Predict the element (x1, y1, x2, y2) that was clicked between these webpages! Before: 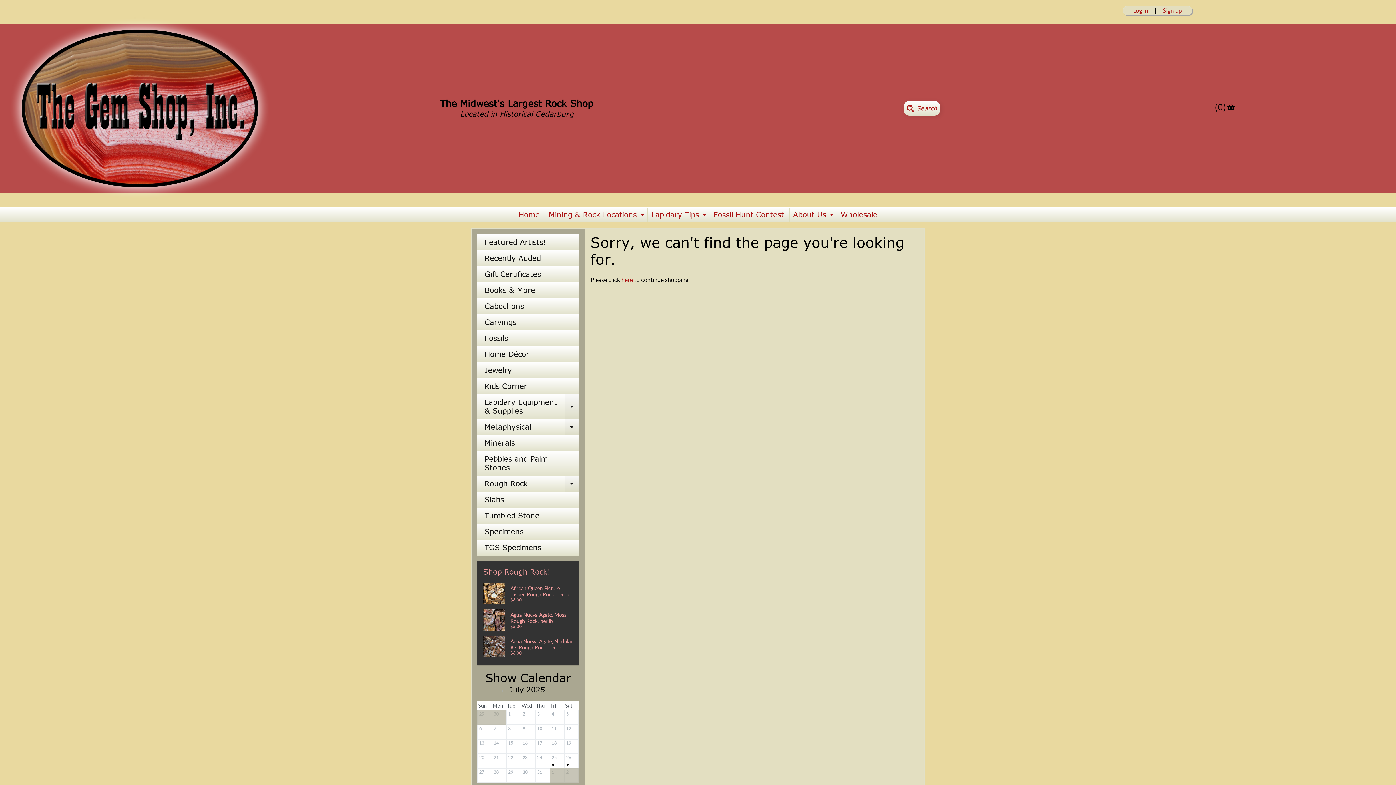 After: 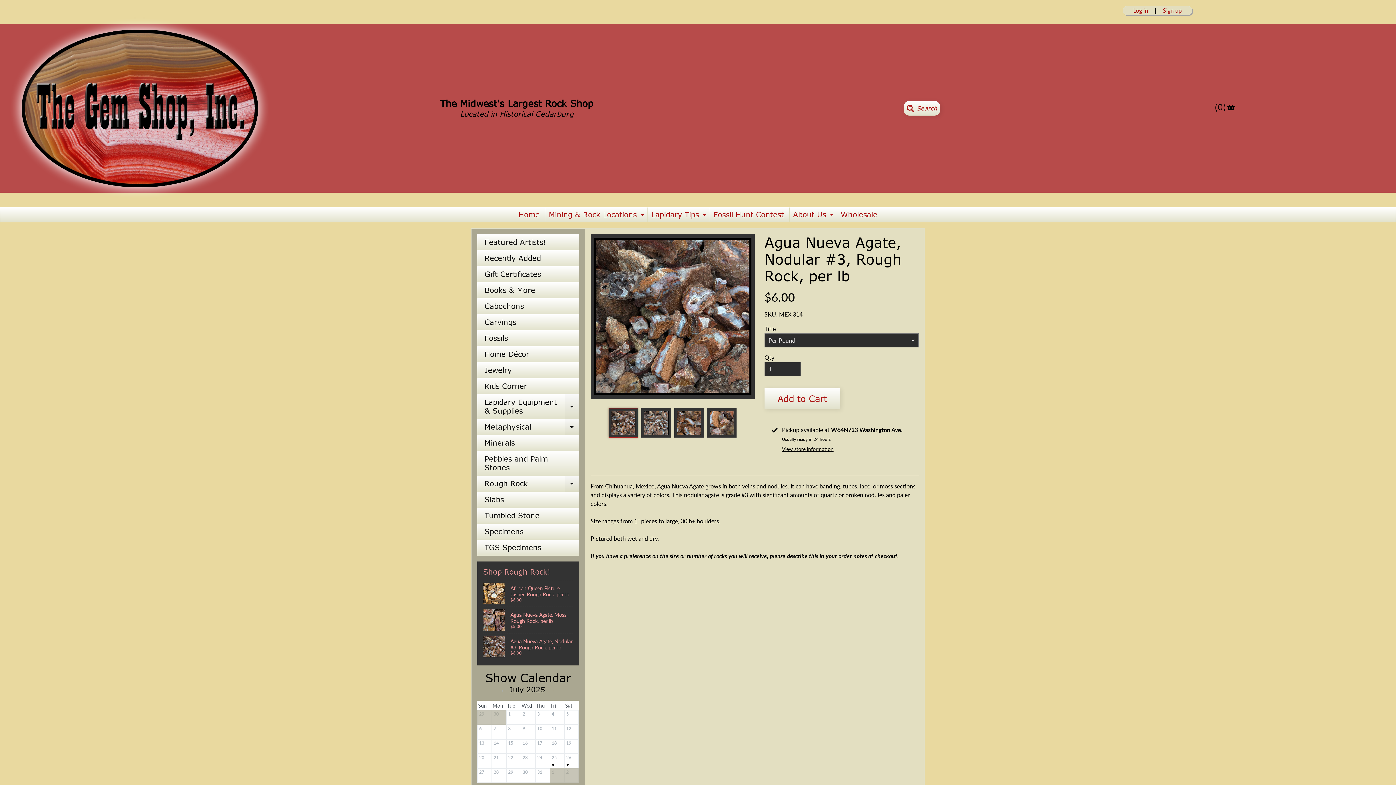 Action: label: Agua Nueva Agate, Nodular #3, Rough Rock, per lb
$6.00 bbox: (483, 633, 573, 660)